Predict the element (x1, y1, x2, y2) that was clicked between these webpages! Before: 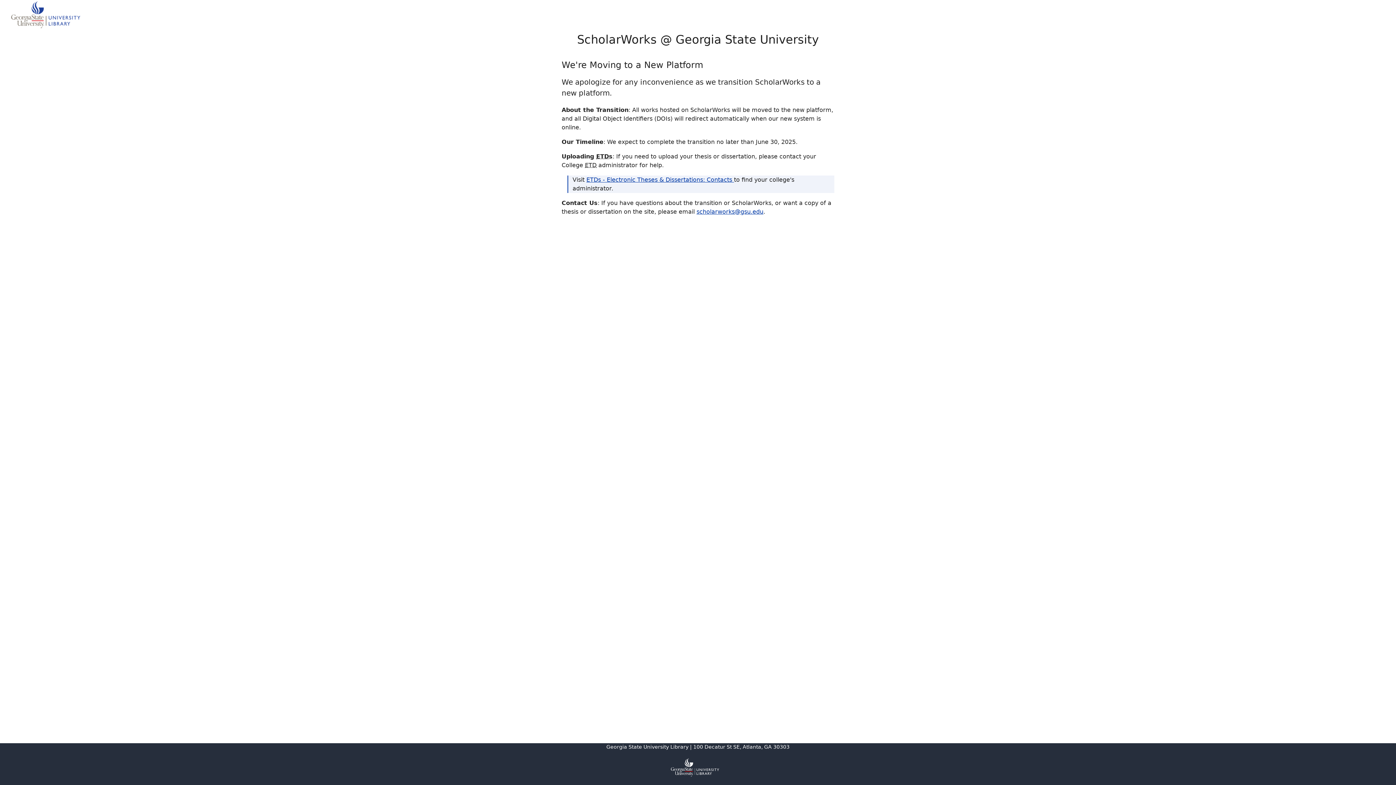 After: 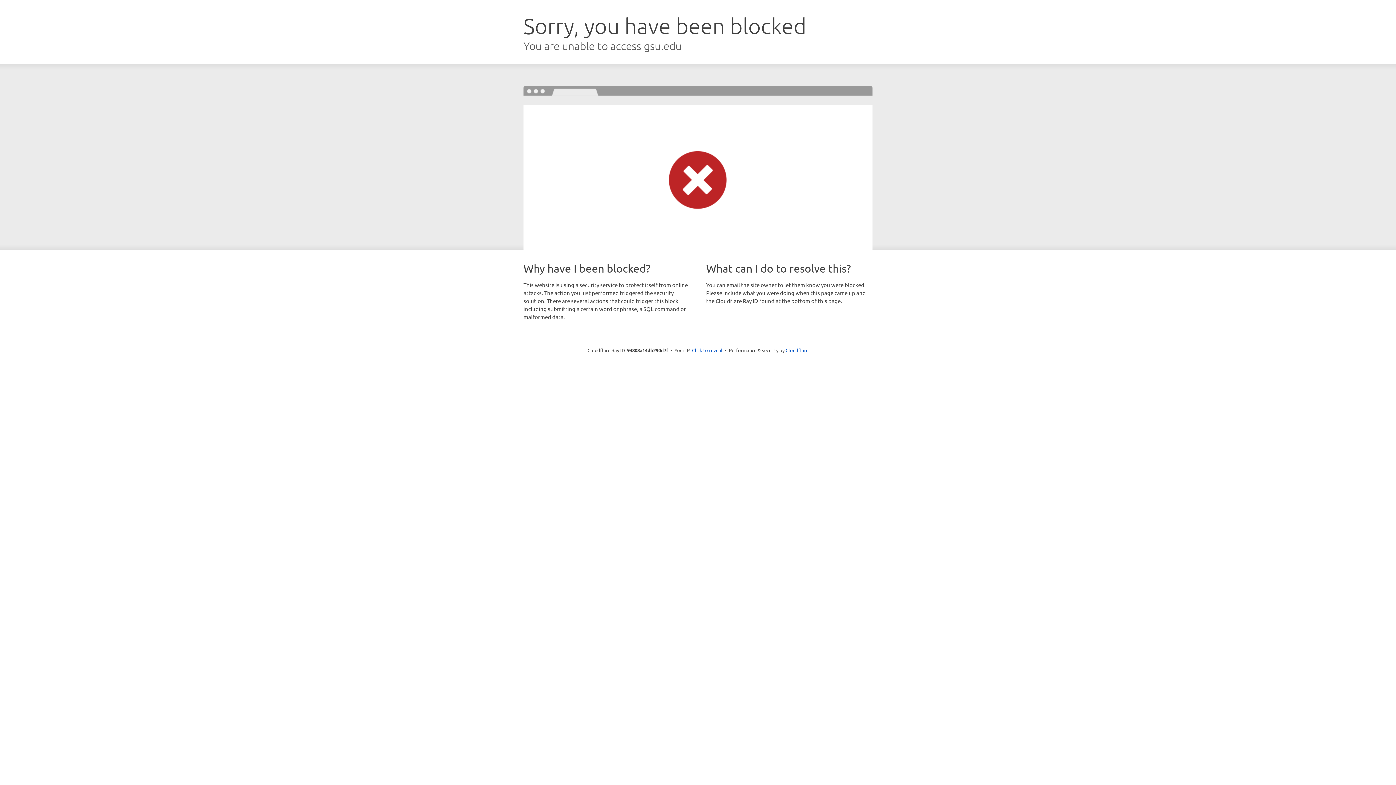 Action: bbox: (9, 0, 81, 31)